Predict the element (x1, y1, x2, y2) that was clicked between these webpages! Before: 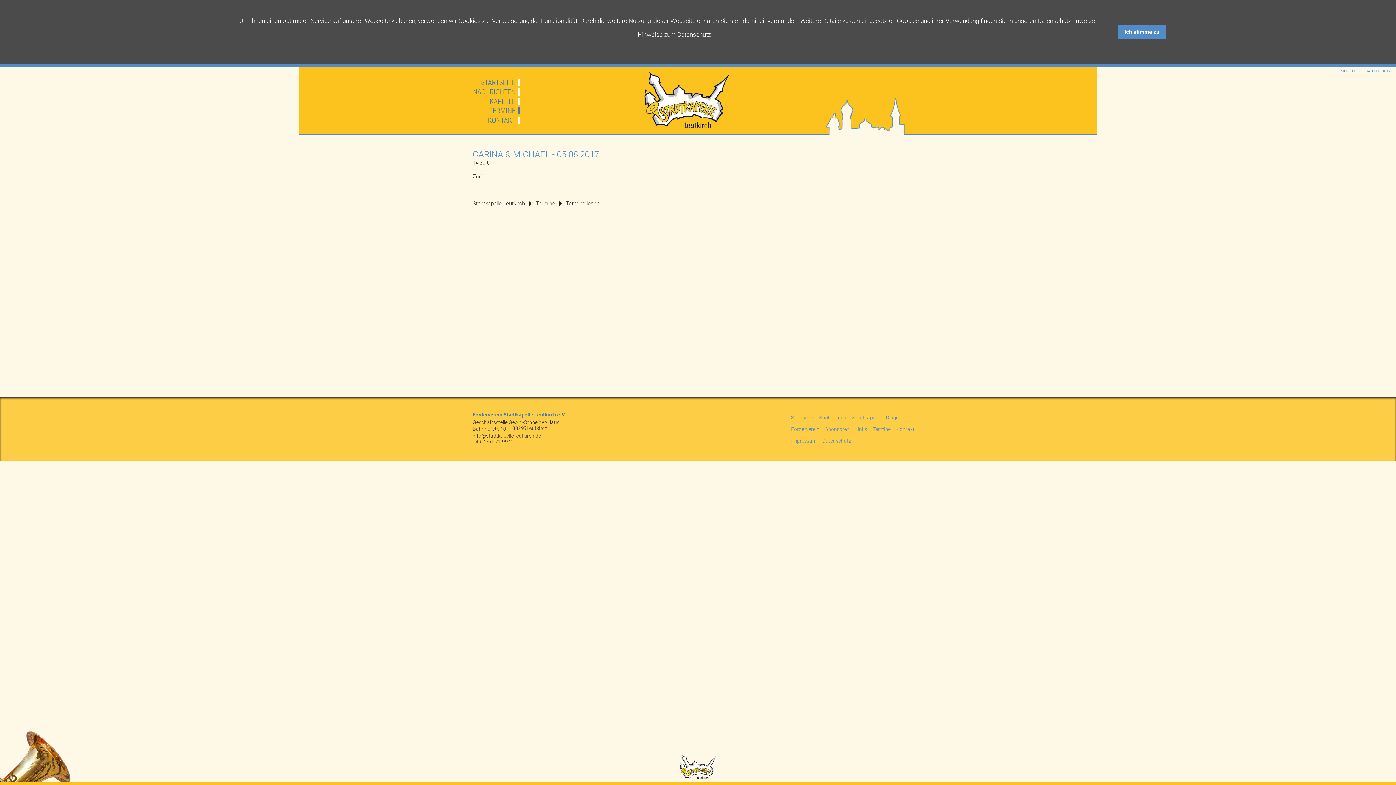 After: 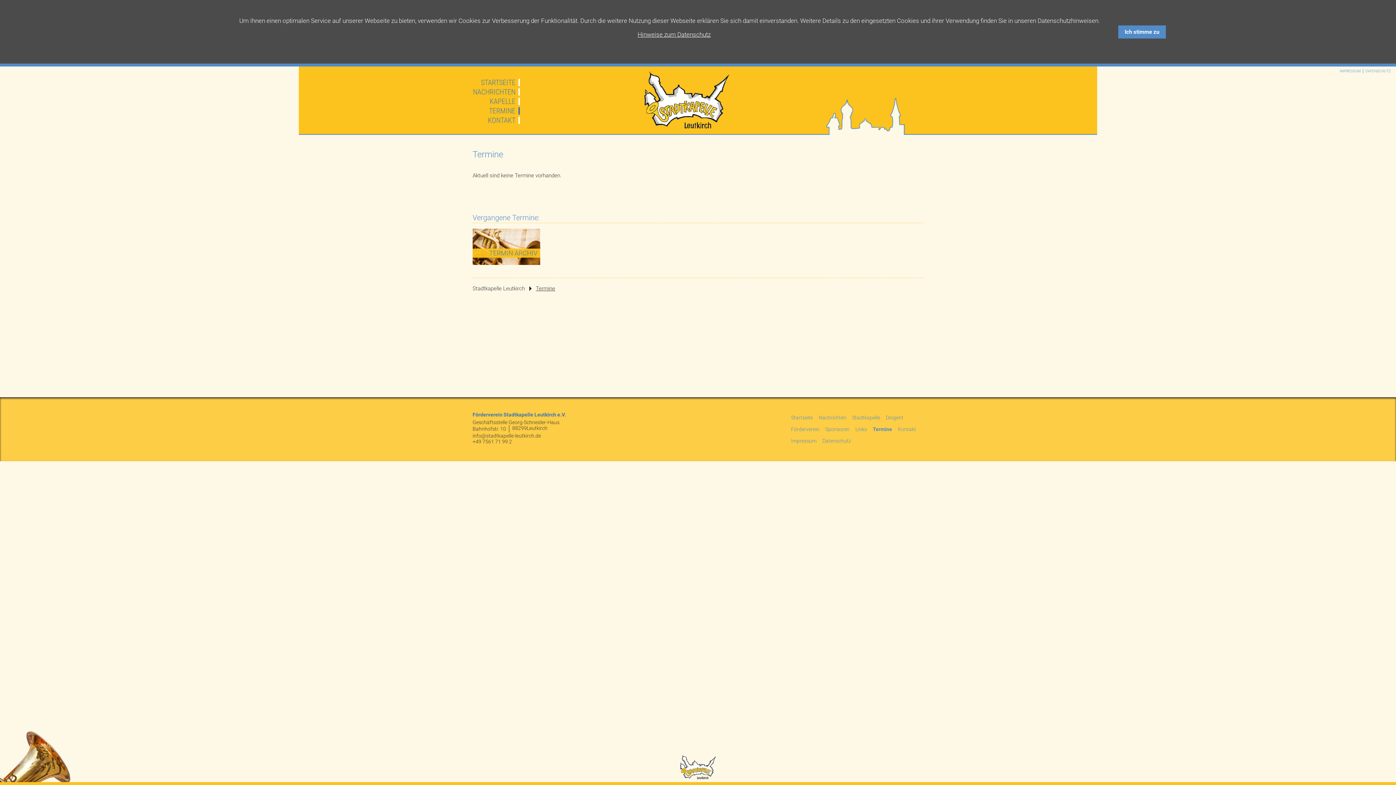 Action: label: TERMINE bbox: (472, 107, 520, 114)